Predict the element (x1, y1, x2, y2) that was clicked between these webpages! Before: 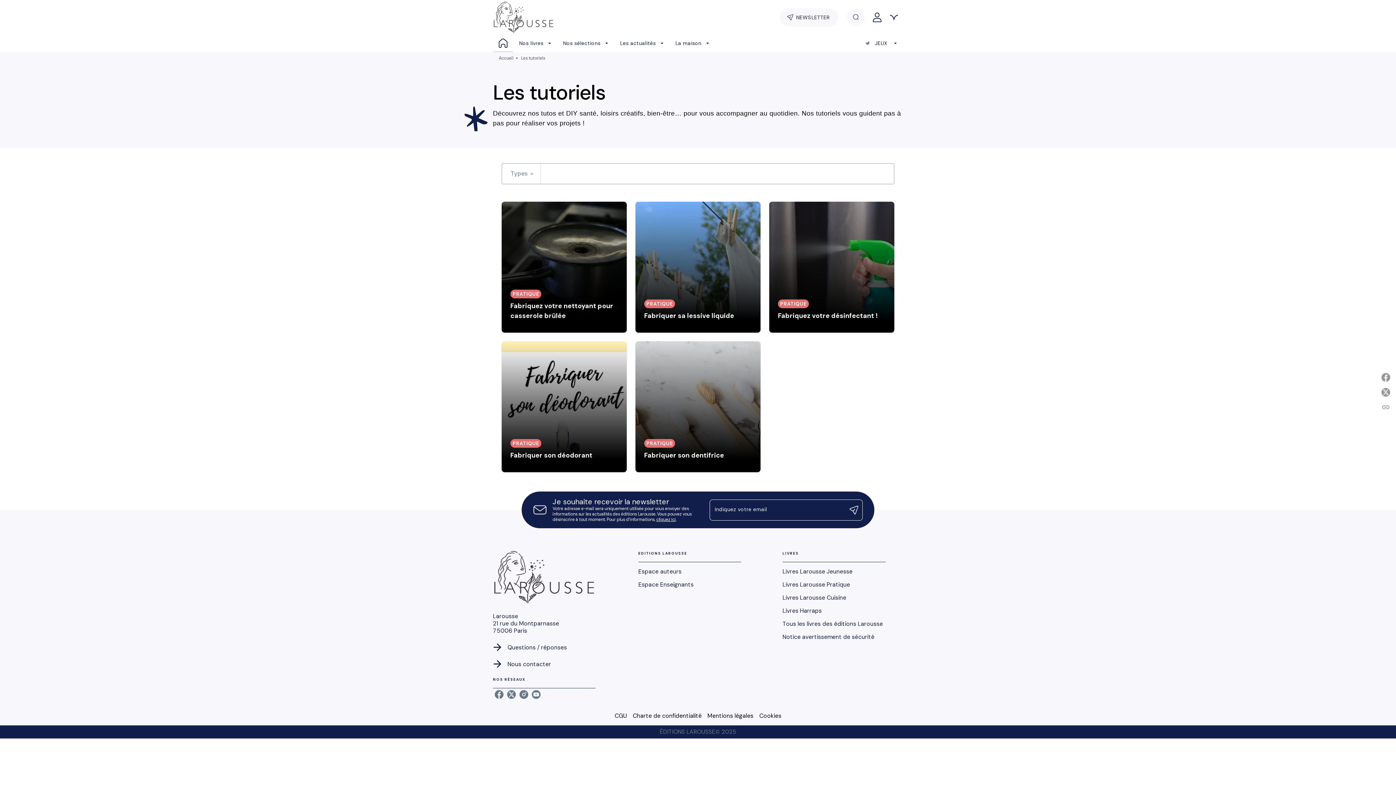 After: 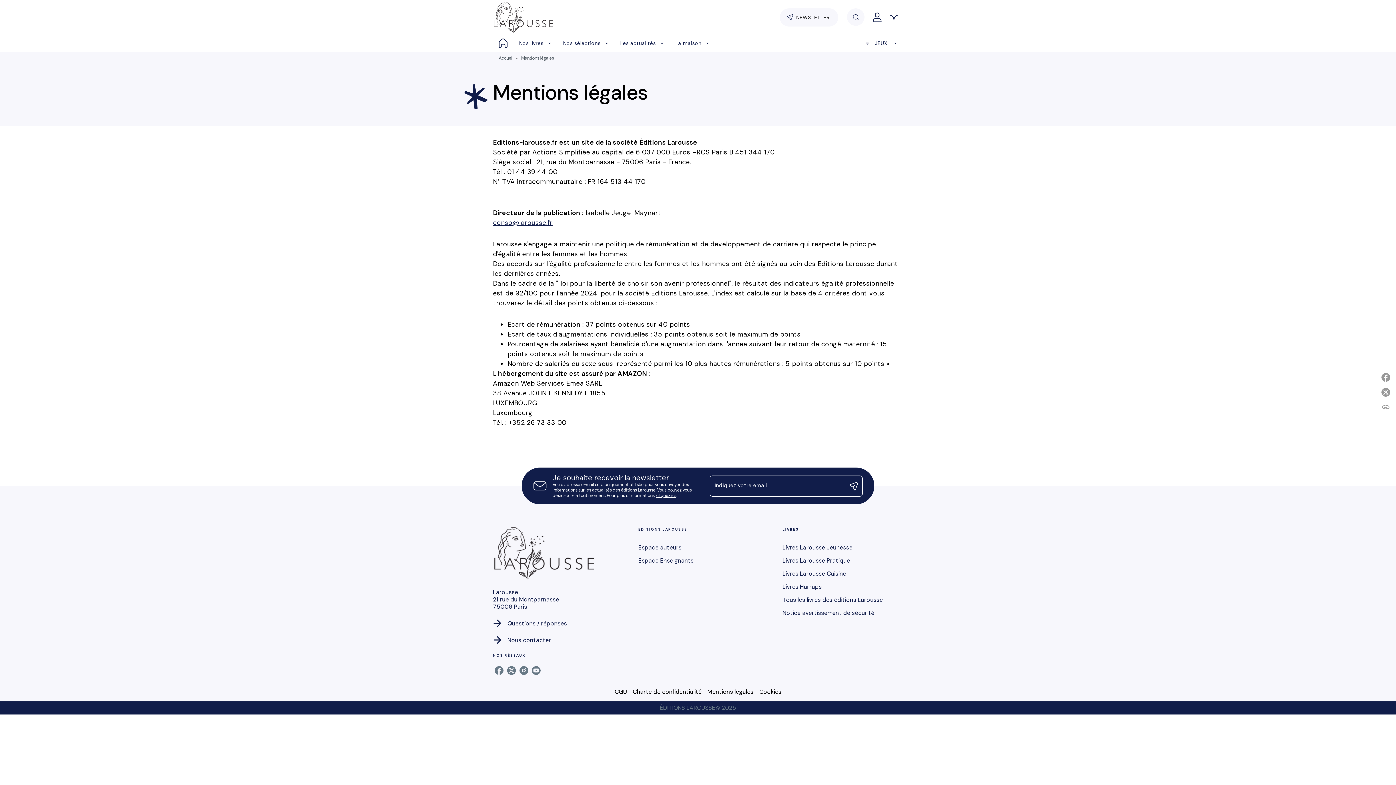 Action: bbox: (707, 712, 753, 719) label: Mentions légales